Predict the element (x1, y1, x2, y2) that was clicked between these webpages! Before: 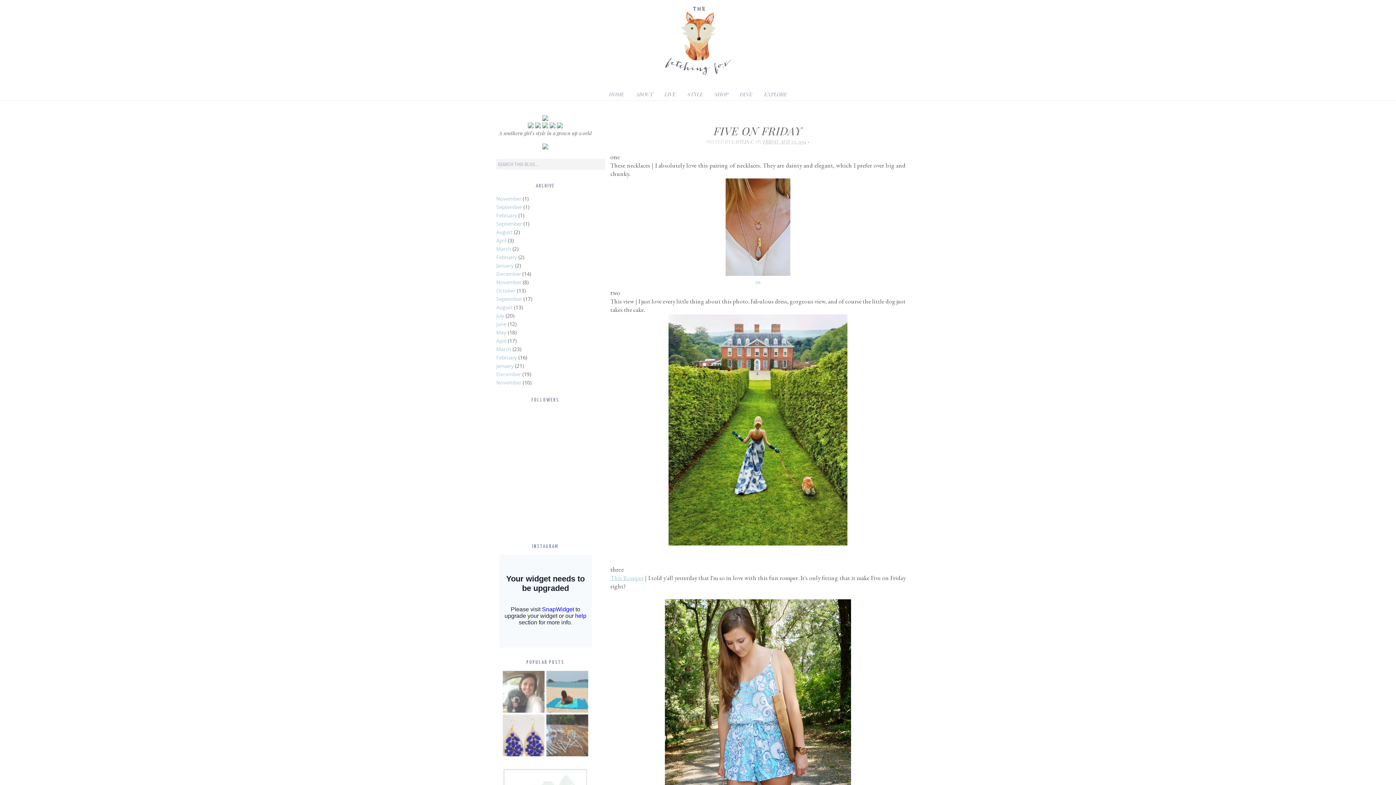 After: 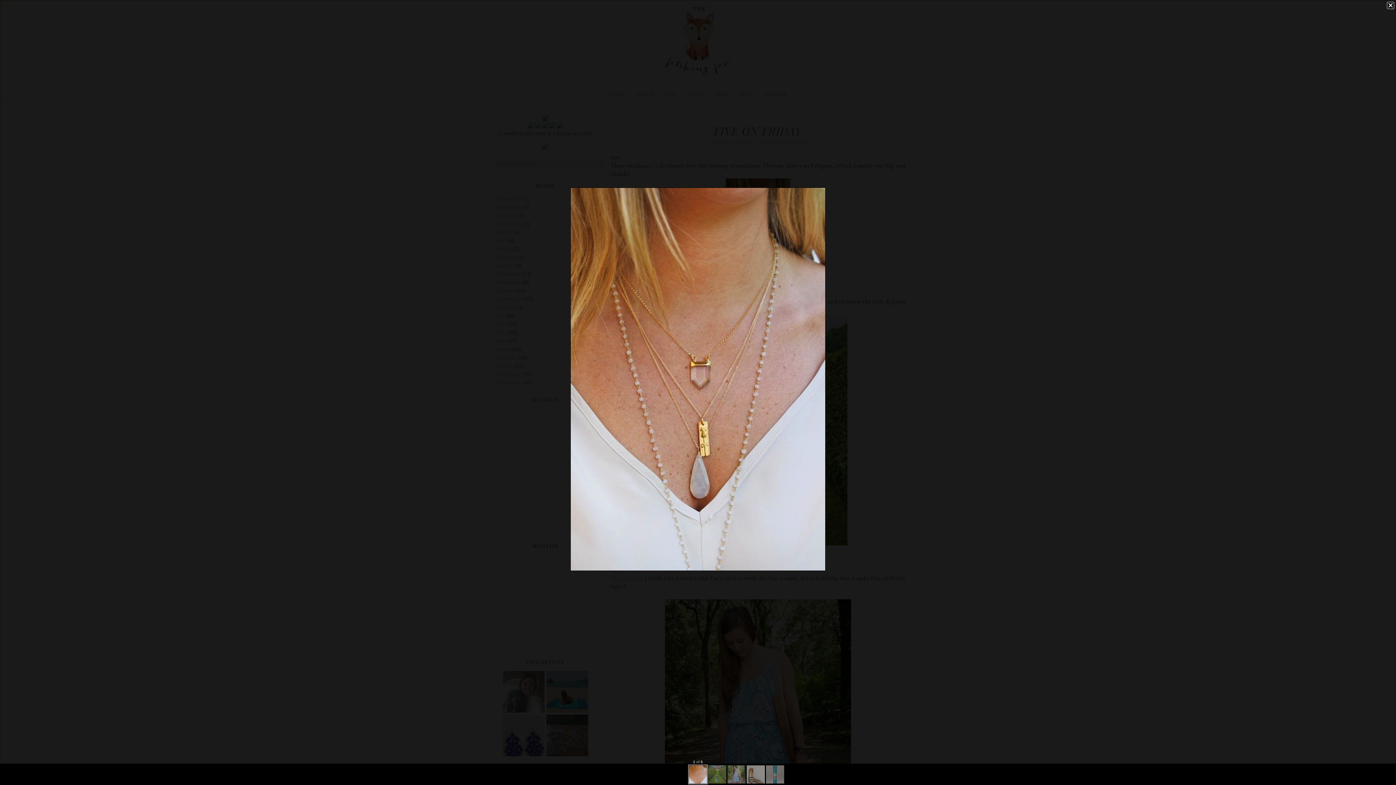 Action: bbox: (732, 269, 784, 277)